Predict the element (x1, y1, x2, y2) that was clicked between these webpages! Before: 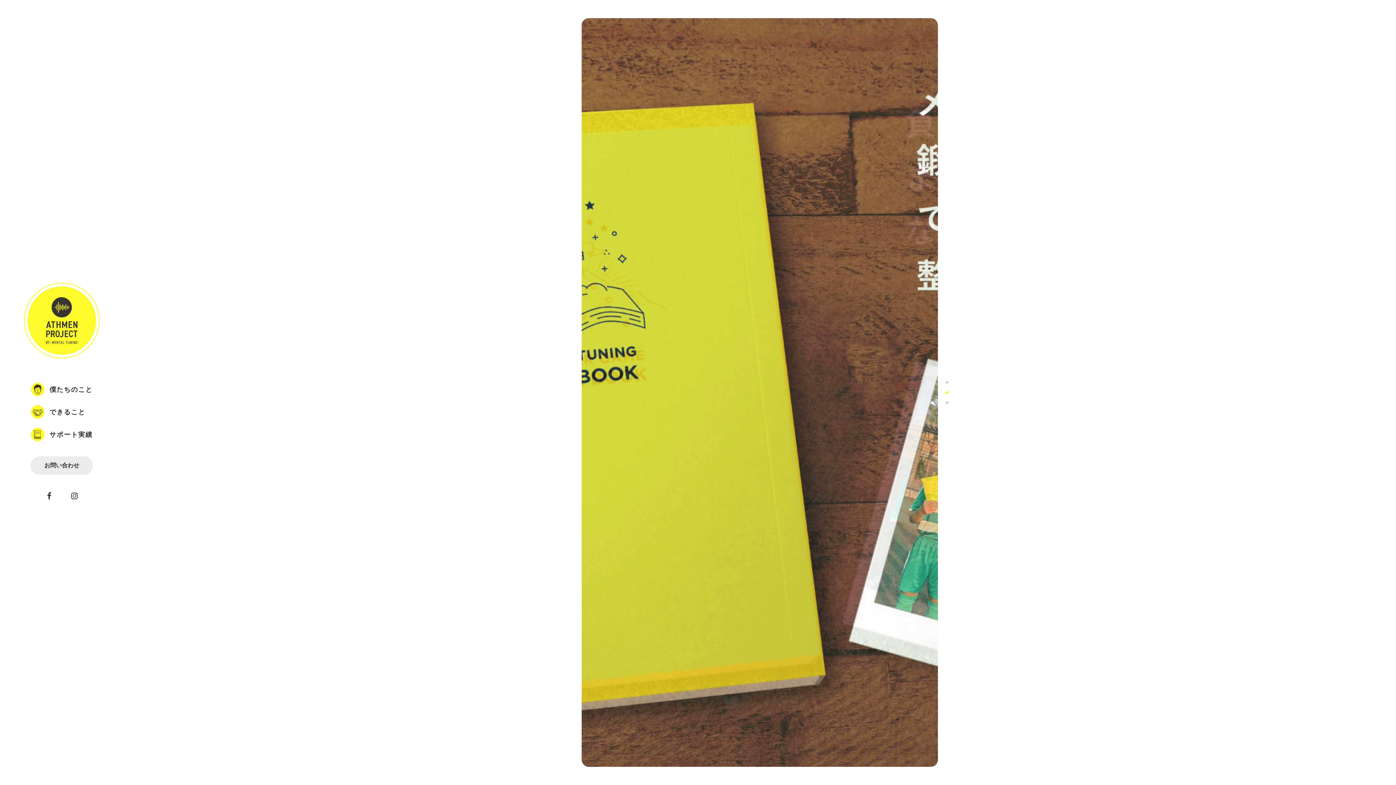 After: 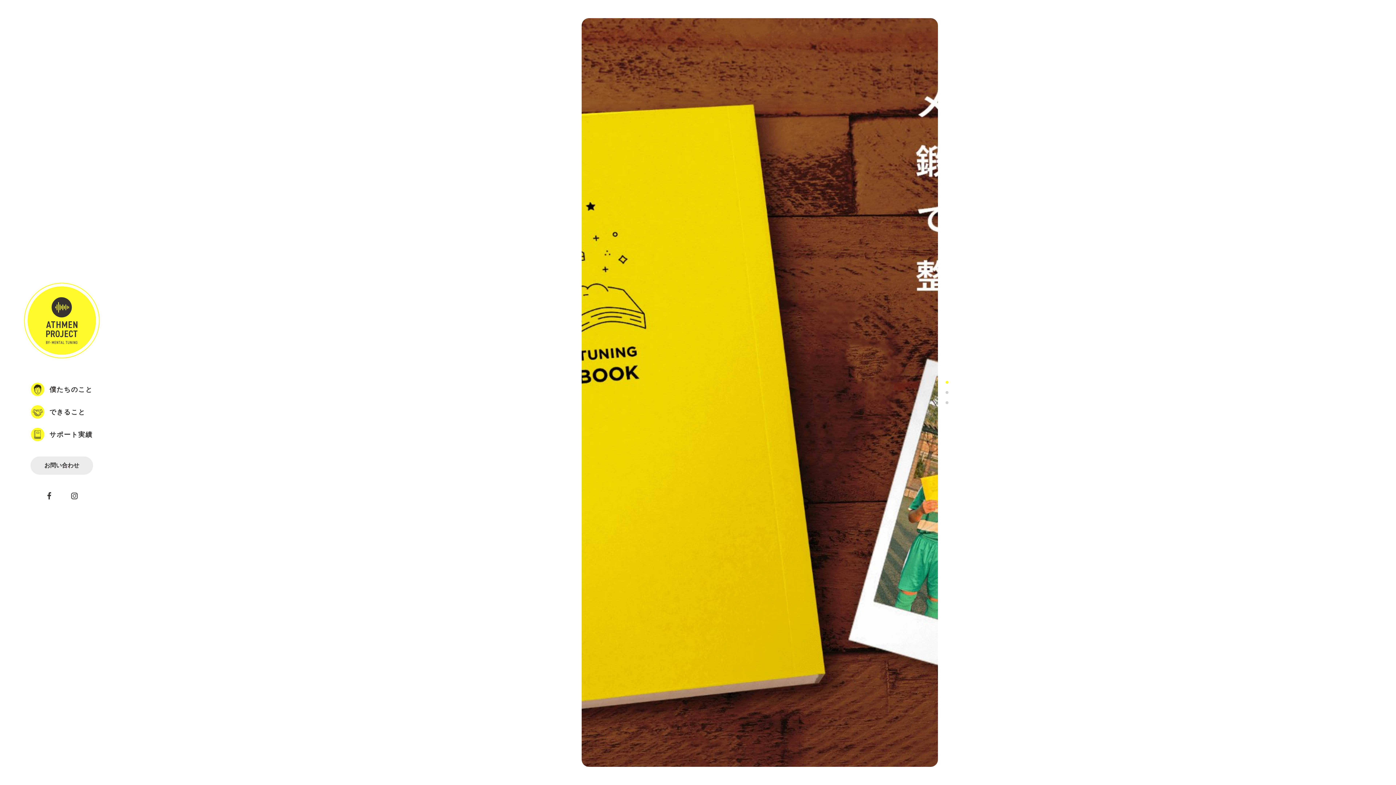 Action: bbox: (24, 282, 99, 286)